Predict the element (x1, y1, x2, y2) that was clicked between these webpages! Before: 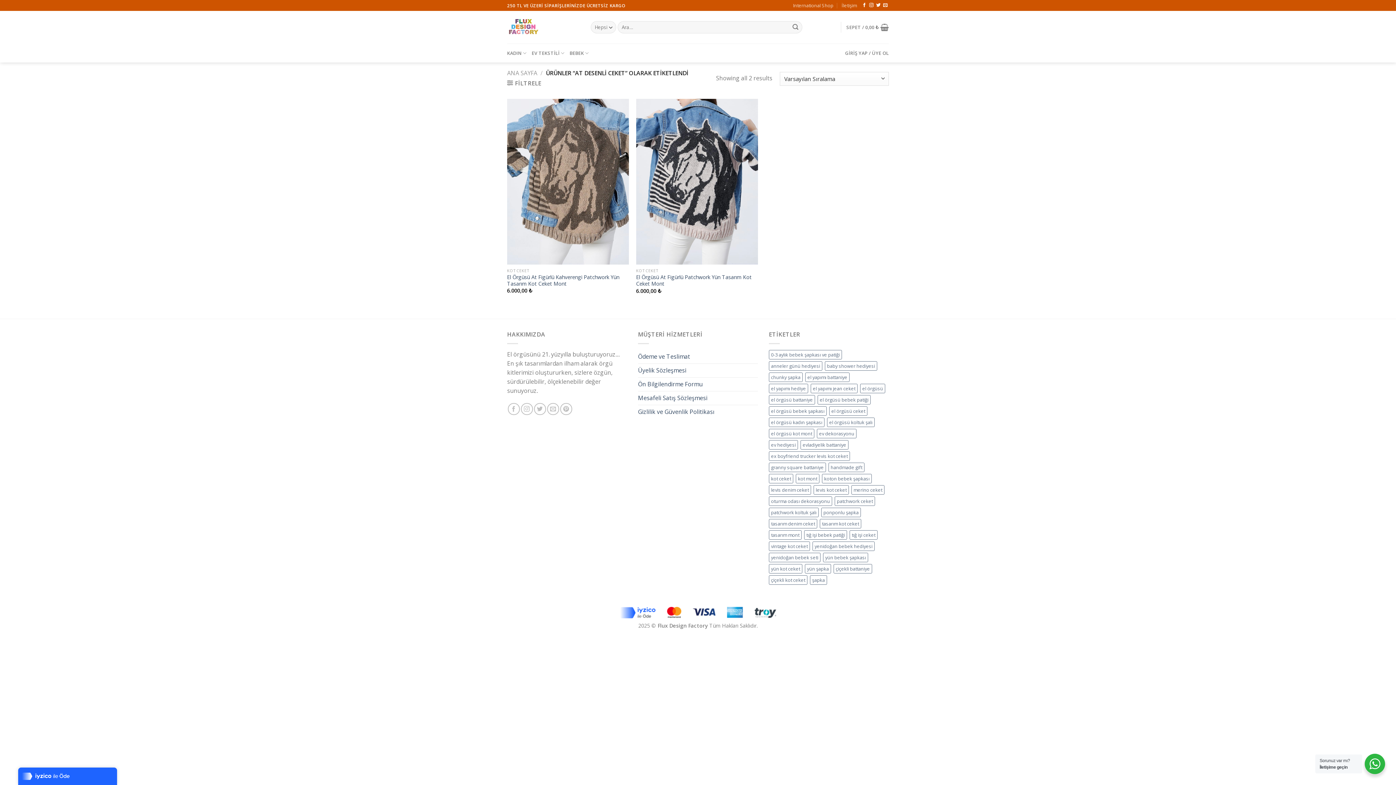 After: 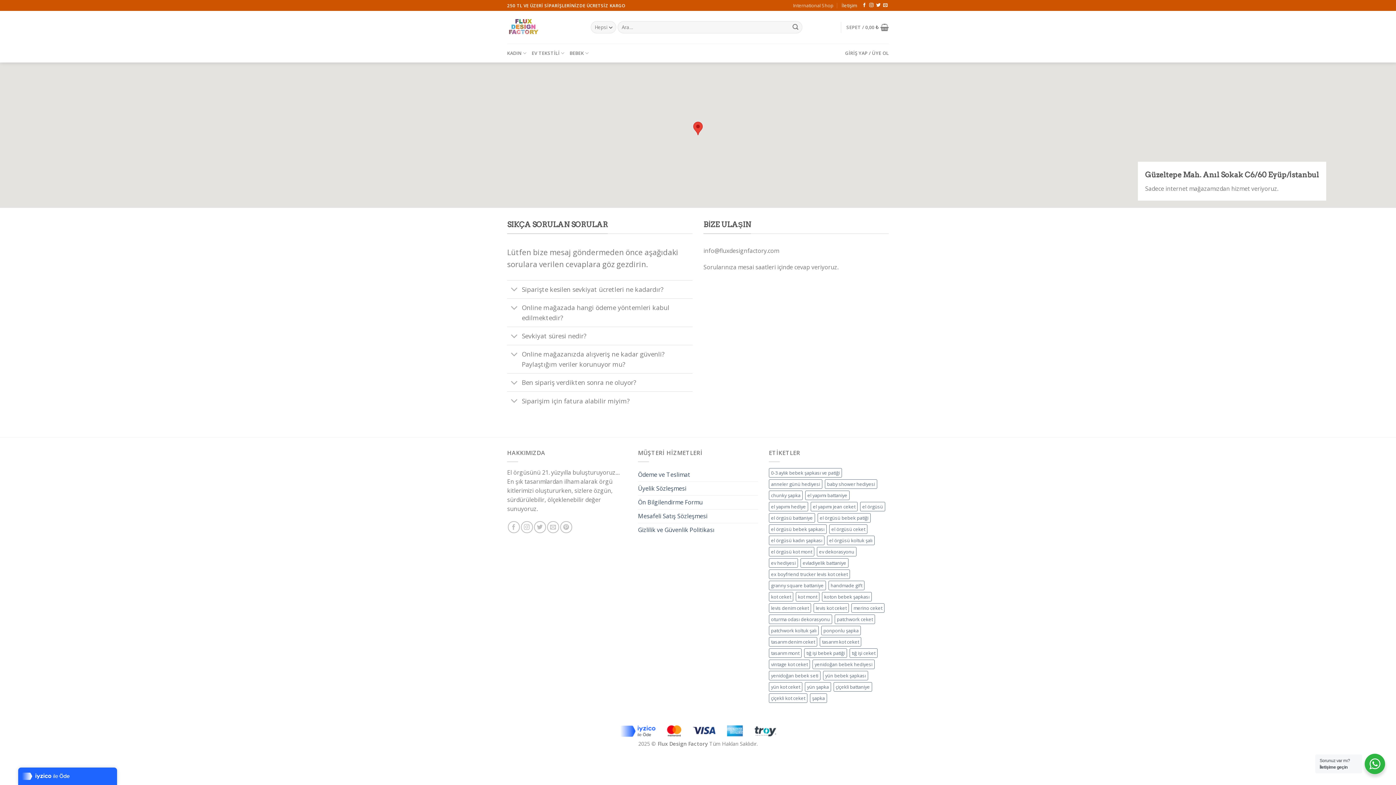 Action: label: İletişim bbox: (841, 0, 857, 10)